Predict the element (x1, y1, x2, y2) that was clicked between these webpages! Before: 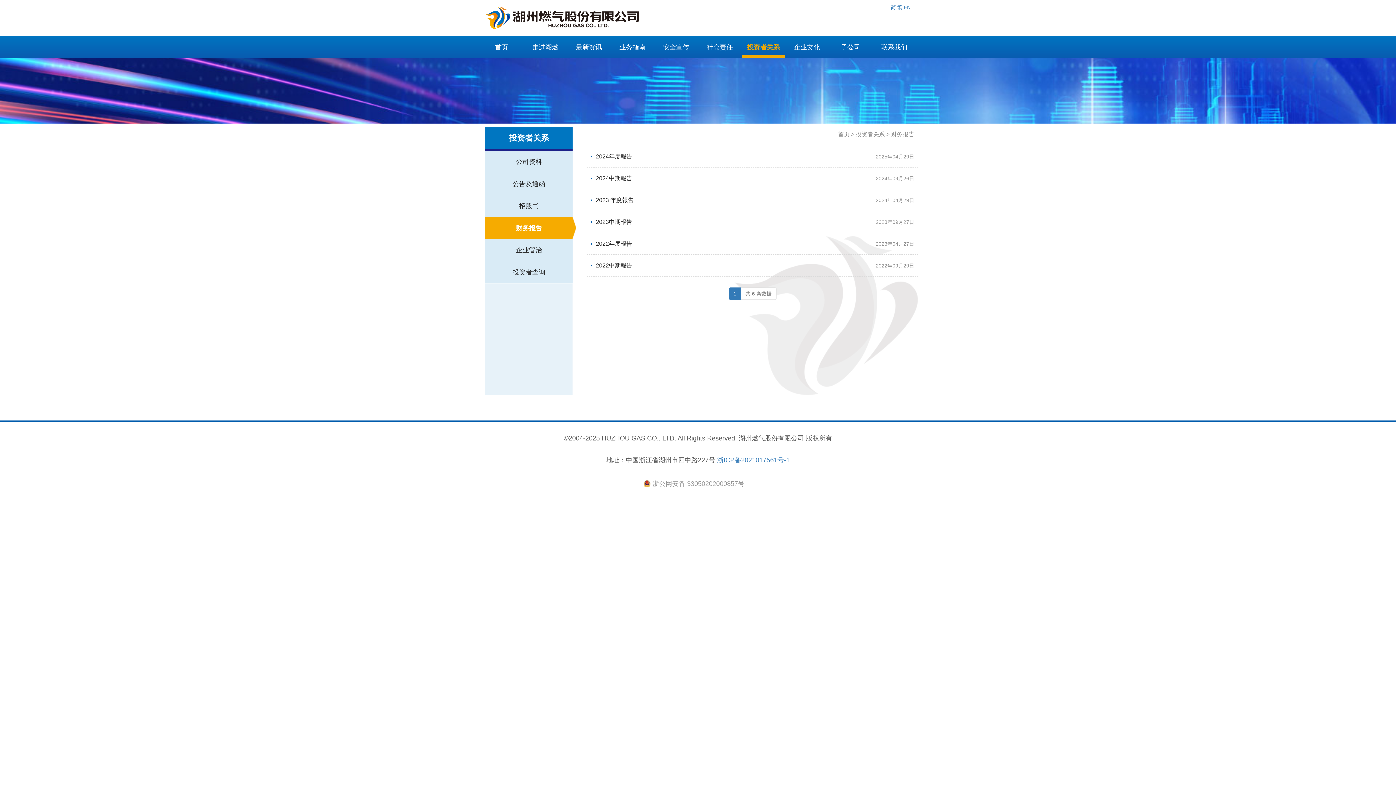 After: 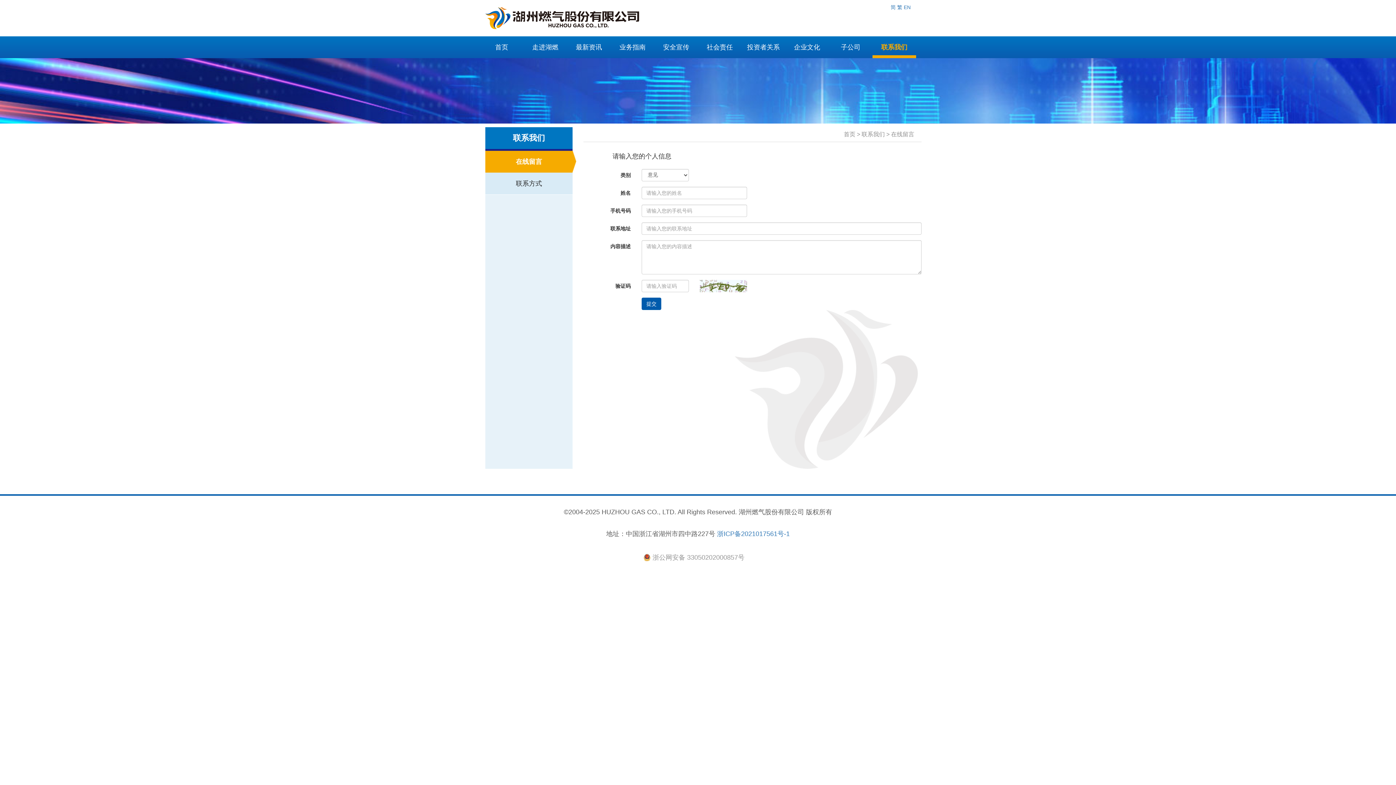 Action: label: 联系我们 bbox: (872, 36, 916, 58)